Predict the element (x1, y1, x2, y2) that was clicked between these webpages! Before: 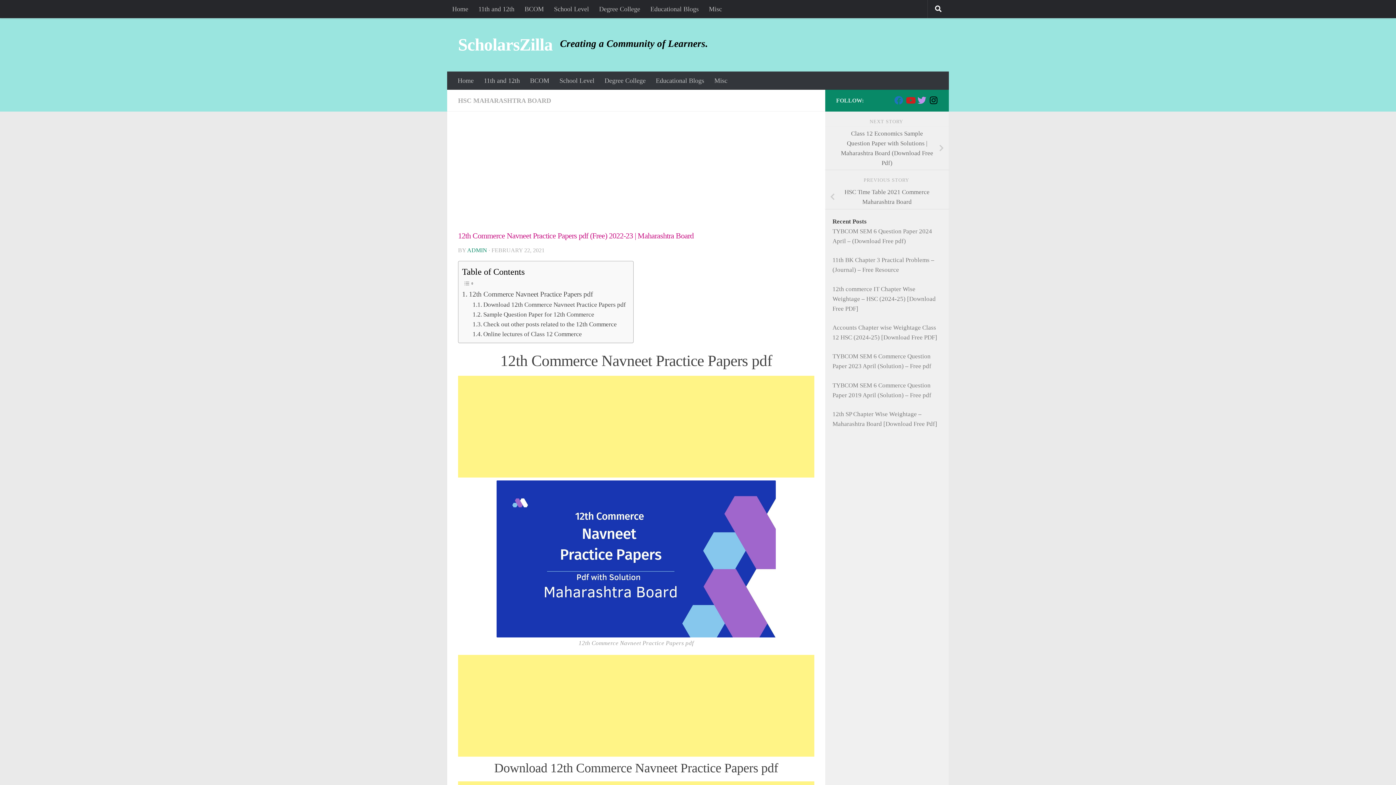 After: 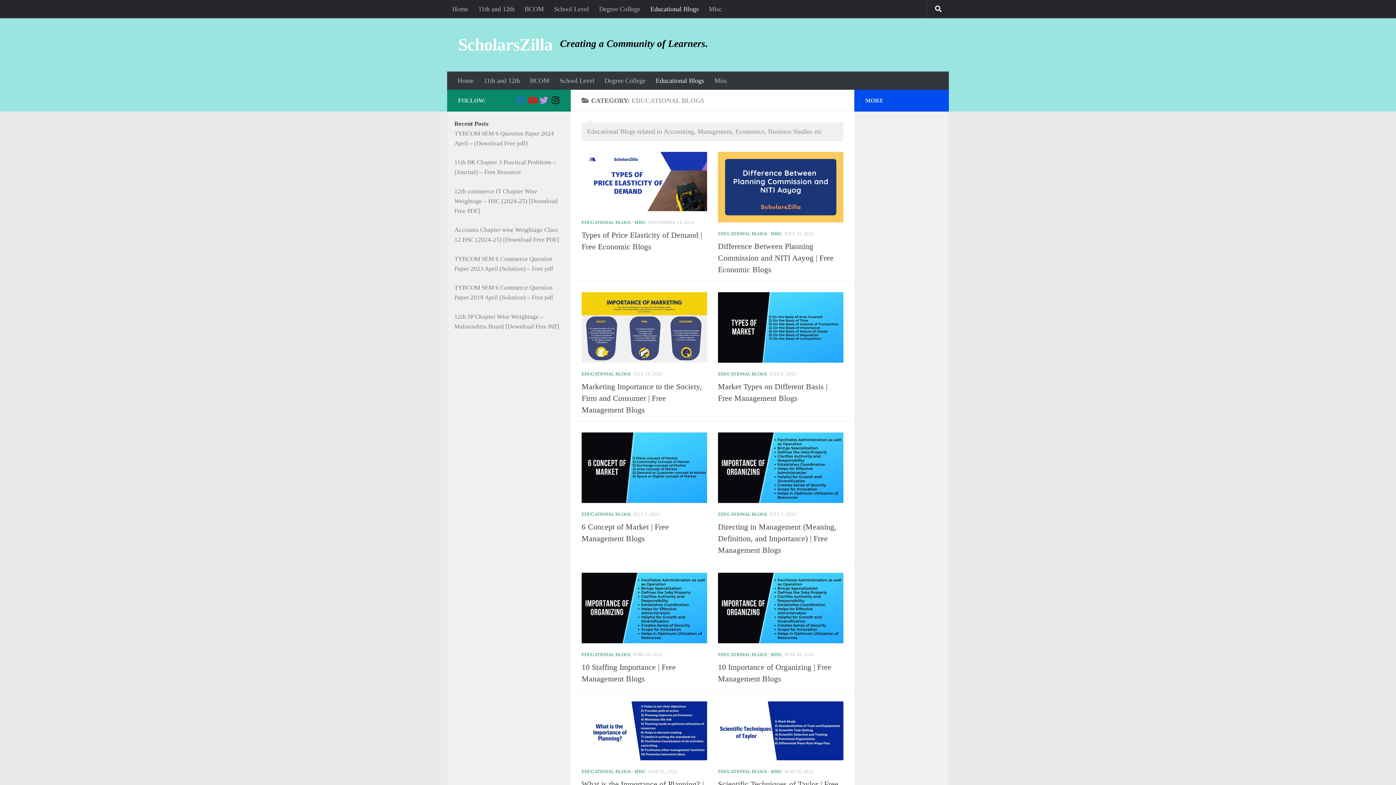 Action: label: Educational Blogs bbox: (650, 71, 709, 89)